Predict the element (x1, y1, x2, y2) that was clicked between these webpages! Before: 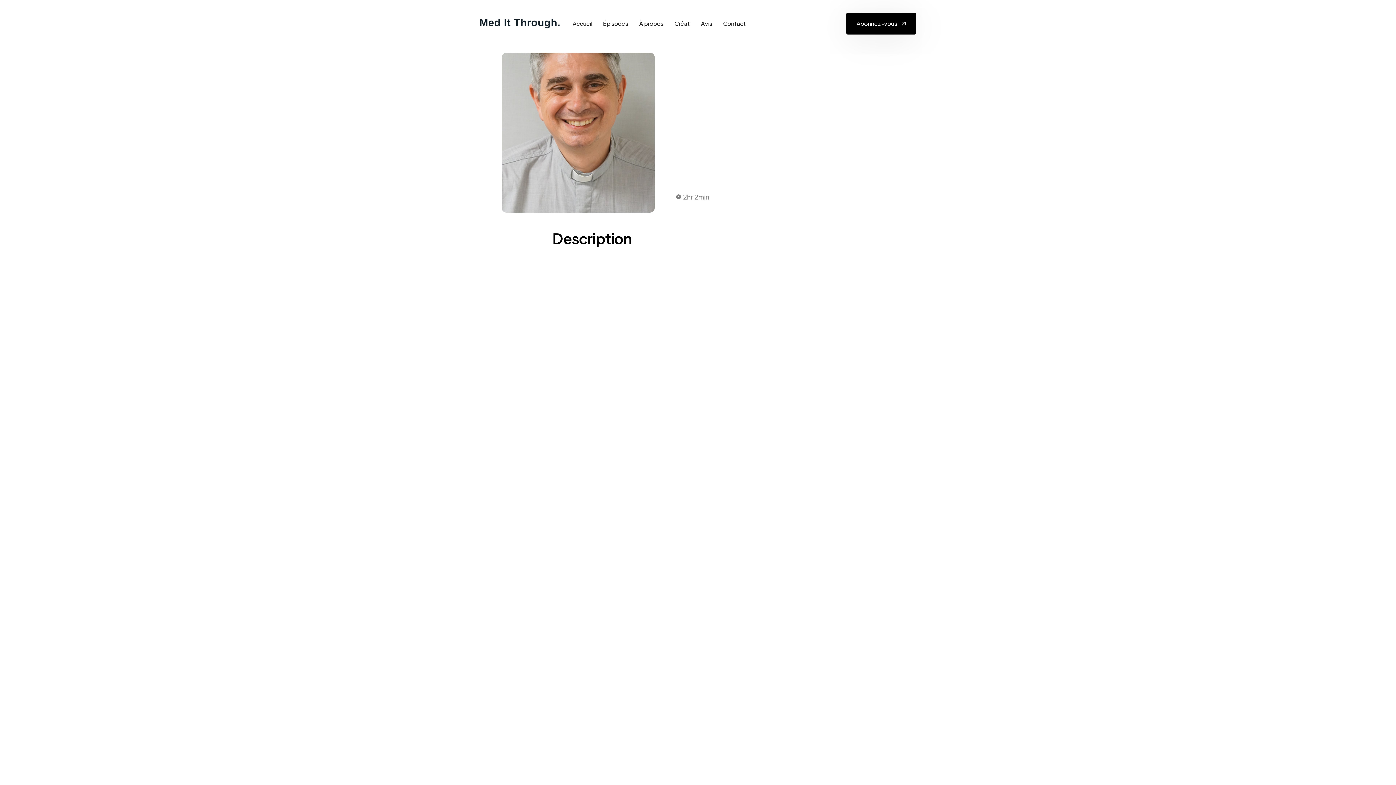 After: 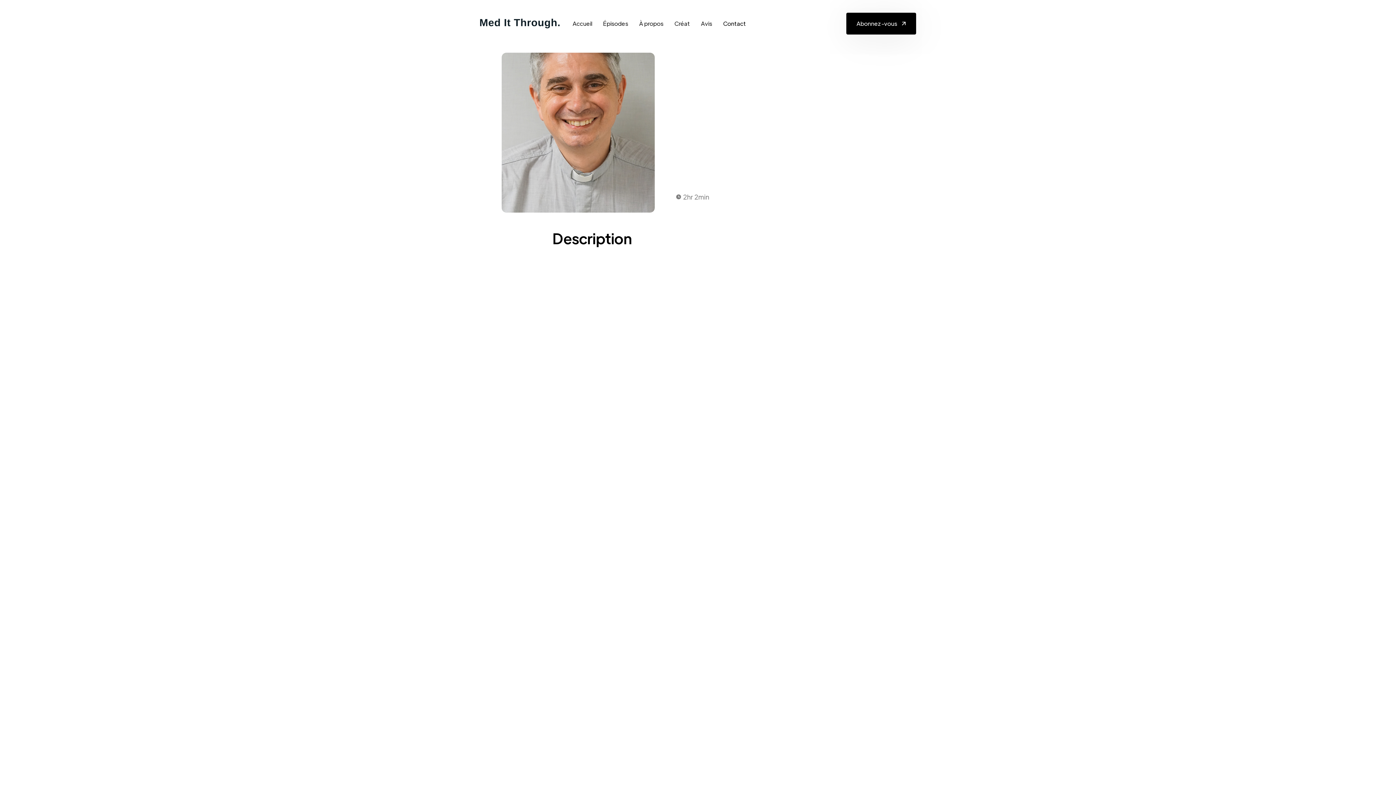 Action: label: Contact bbox: (717, 13, 751, 33)